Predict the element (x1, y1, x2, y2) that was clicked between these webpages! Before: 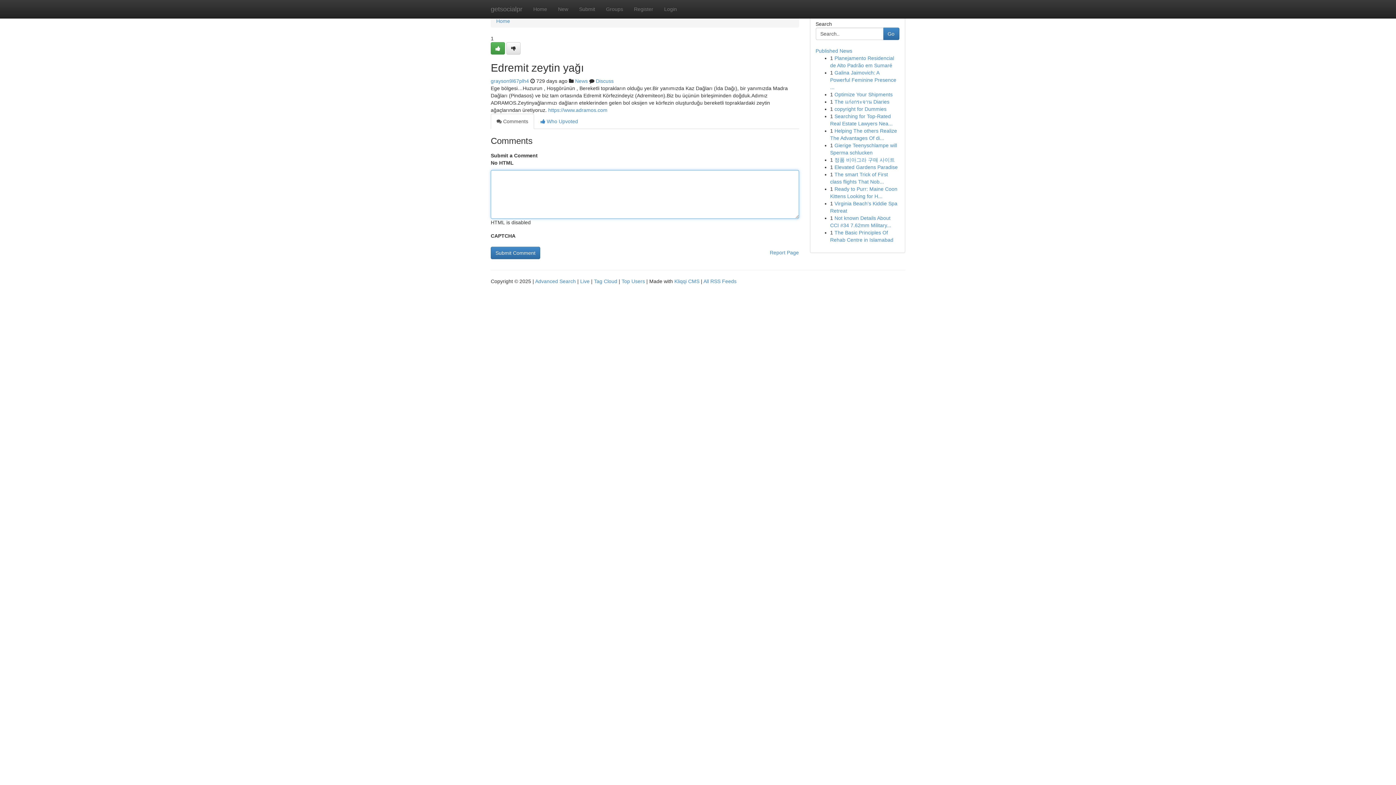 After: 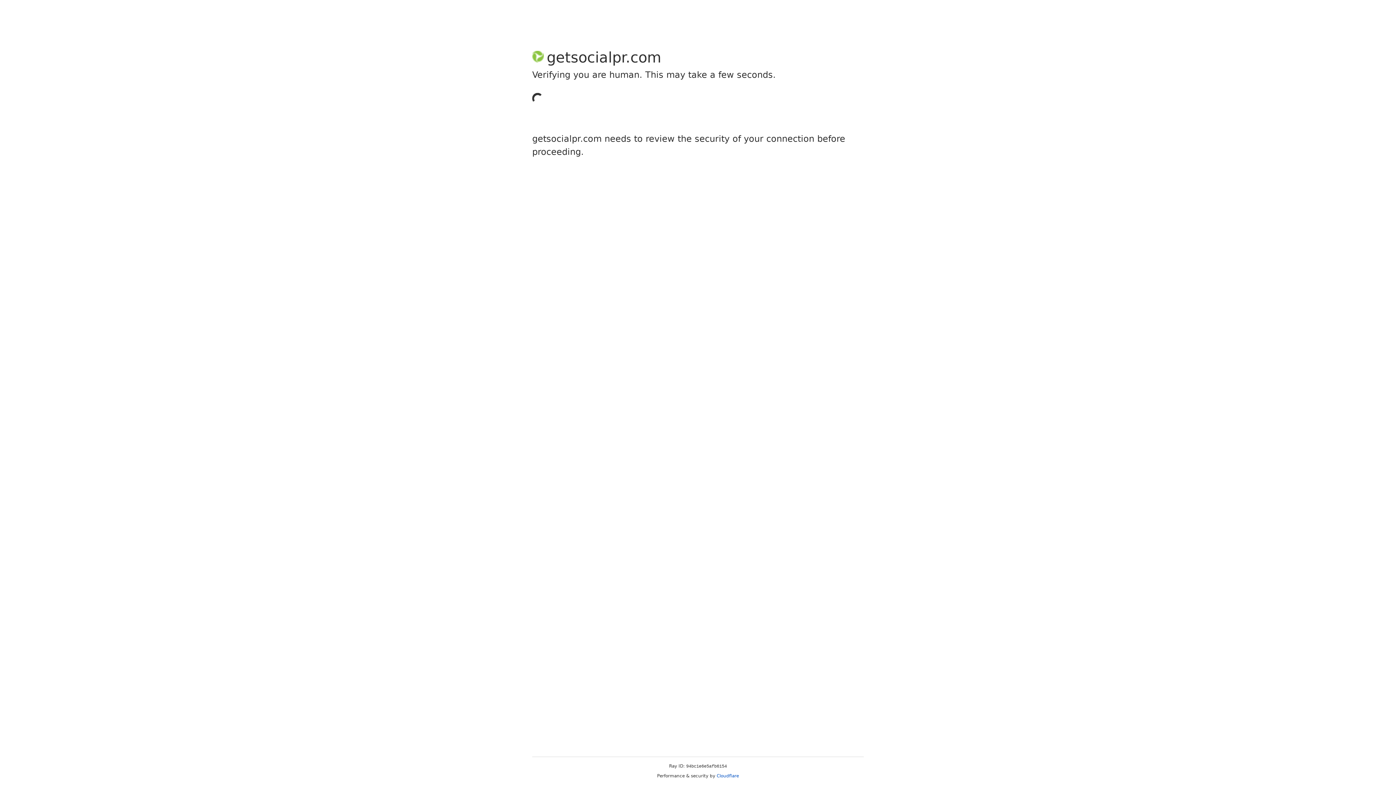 Action: bbox: (628, 0, 658, 18) label: Register